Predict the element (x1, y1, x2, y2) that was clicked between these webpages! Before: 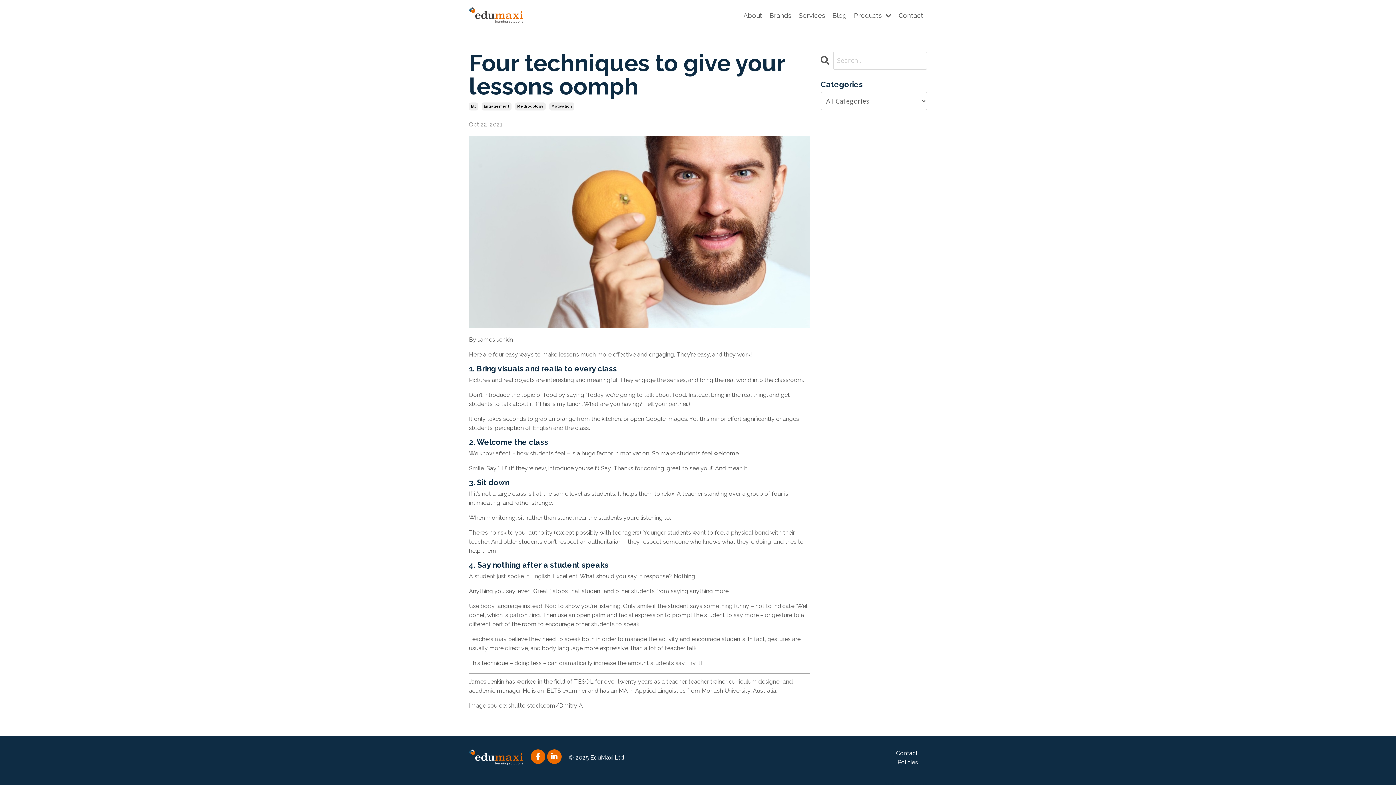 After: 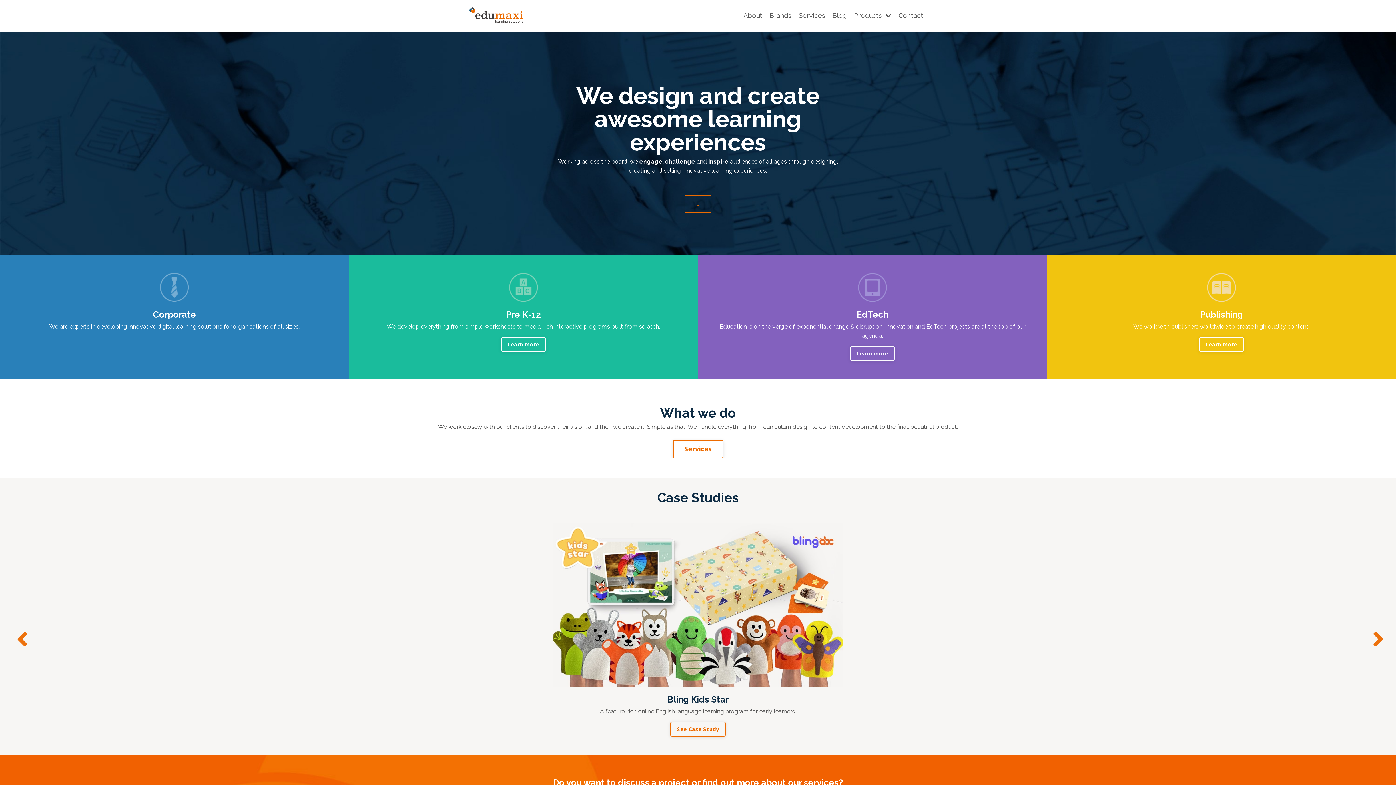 Action: bbox: (469, 749, 523, 765)